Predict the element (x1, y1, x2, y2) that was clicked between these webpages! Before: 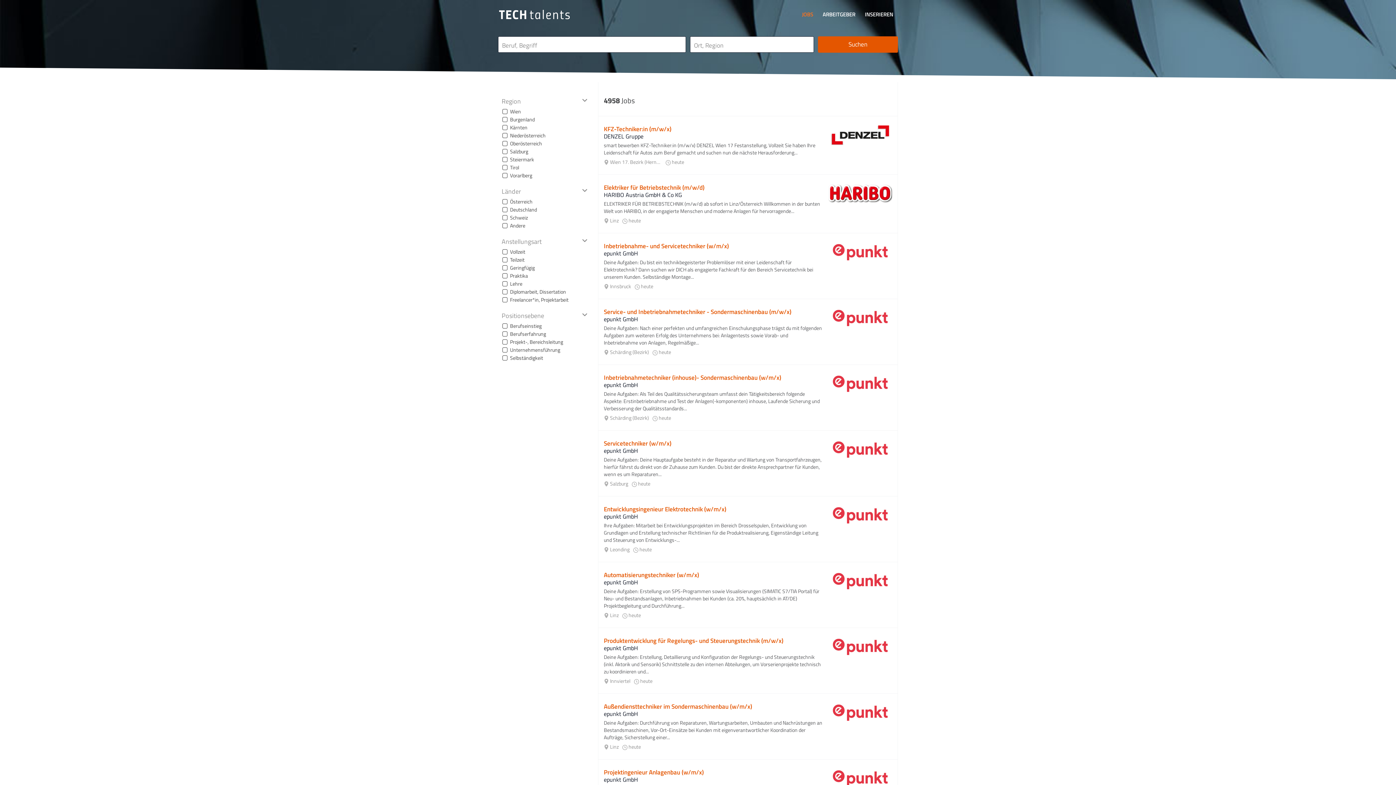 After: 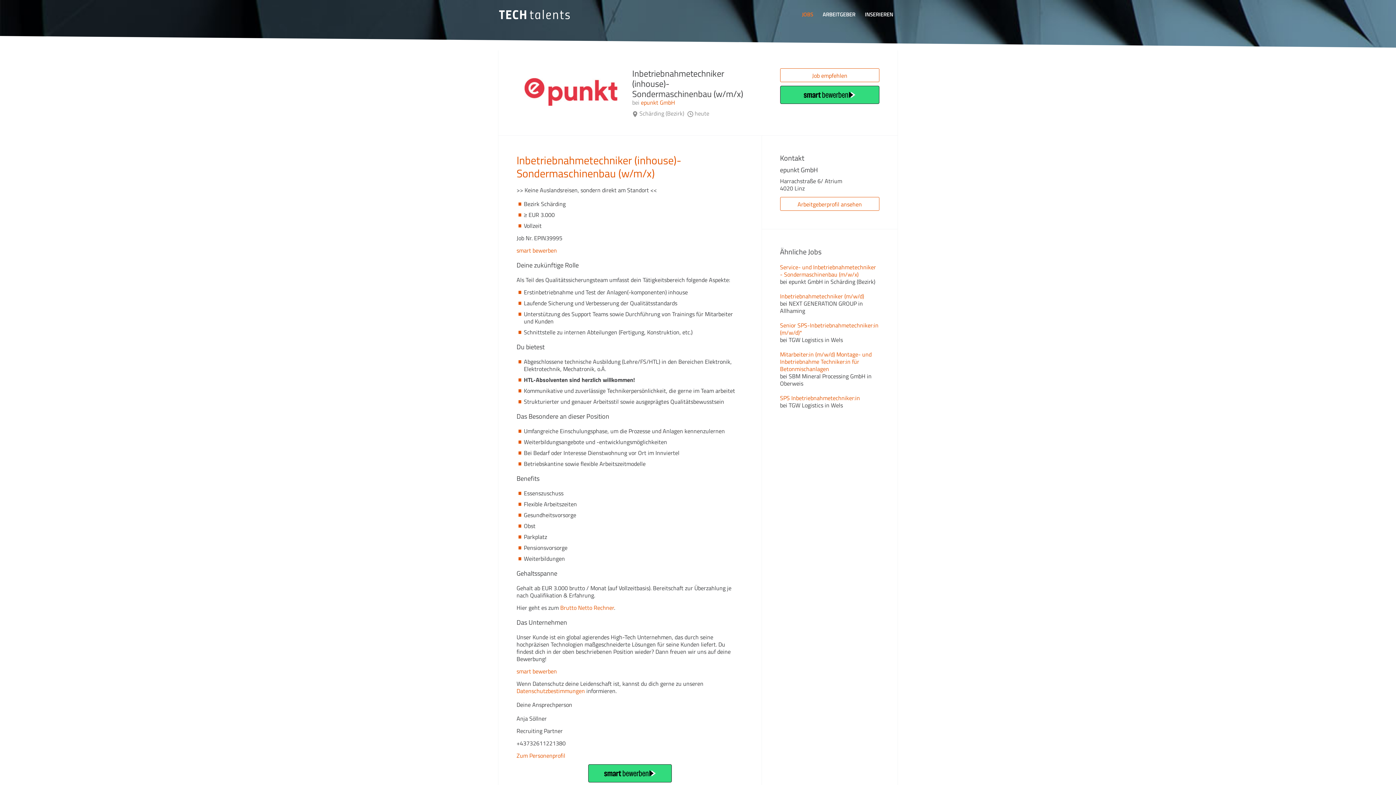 Action: bbox: (604, 373, 781, 382) label: Inbetriebnahmetechniker (inhouse)- Sondermaschinenbau (w/m/x)